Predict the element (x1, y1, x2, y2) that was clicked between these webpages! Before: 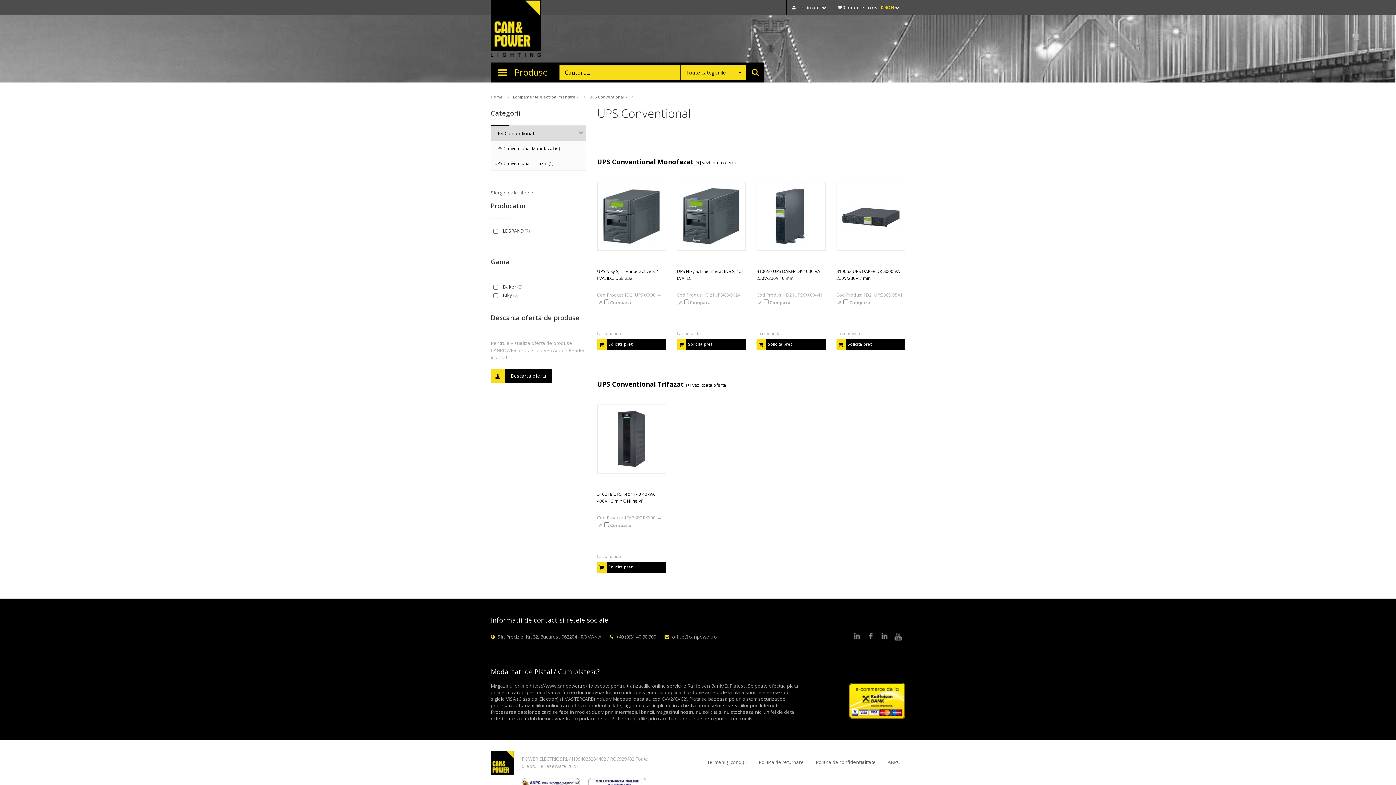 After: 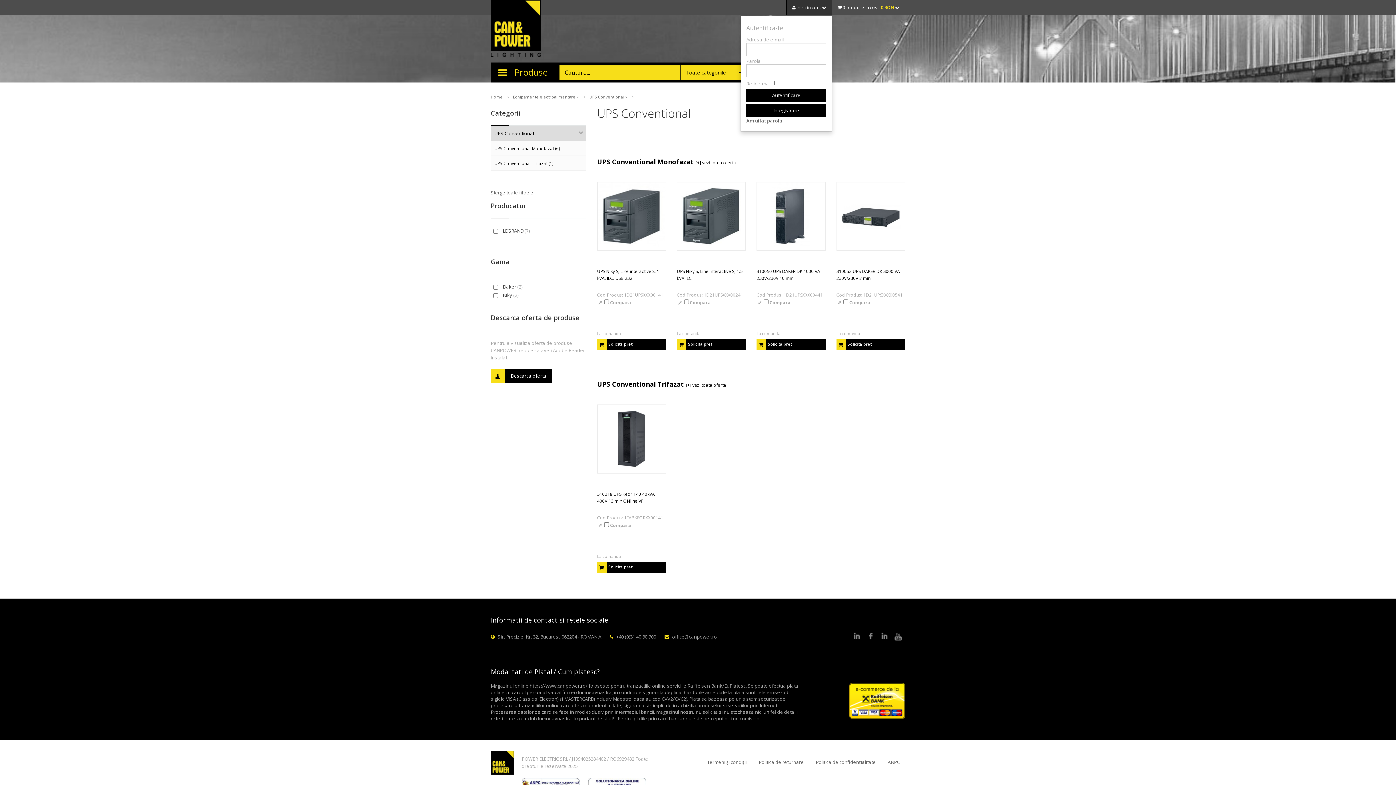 Action: label:  Intra in cont  bbox: (786, 0, 832, 15)